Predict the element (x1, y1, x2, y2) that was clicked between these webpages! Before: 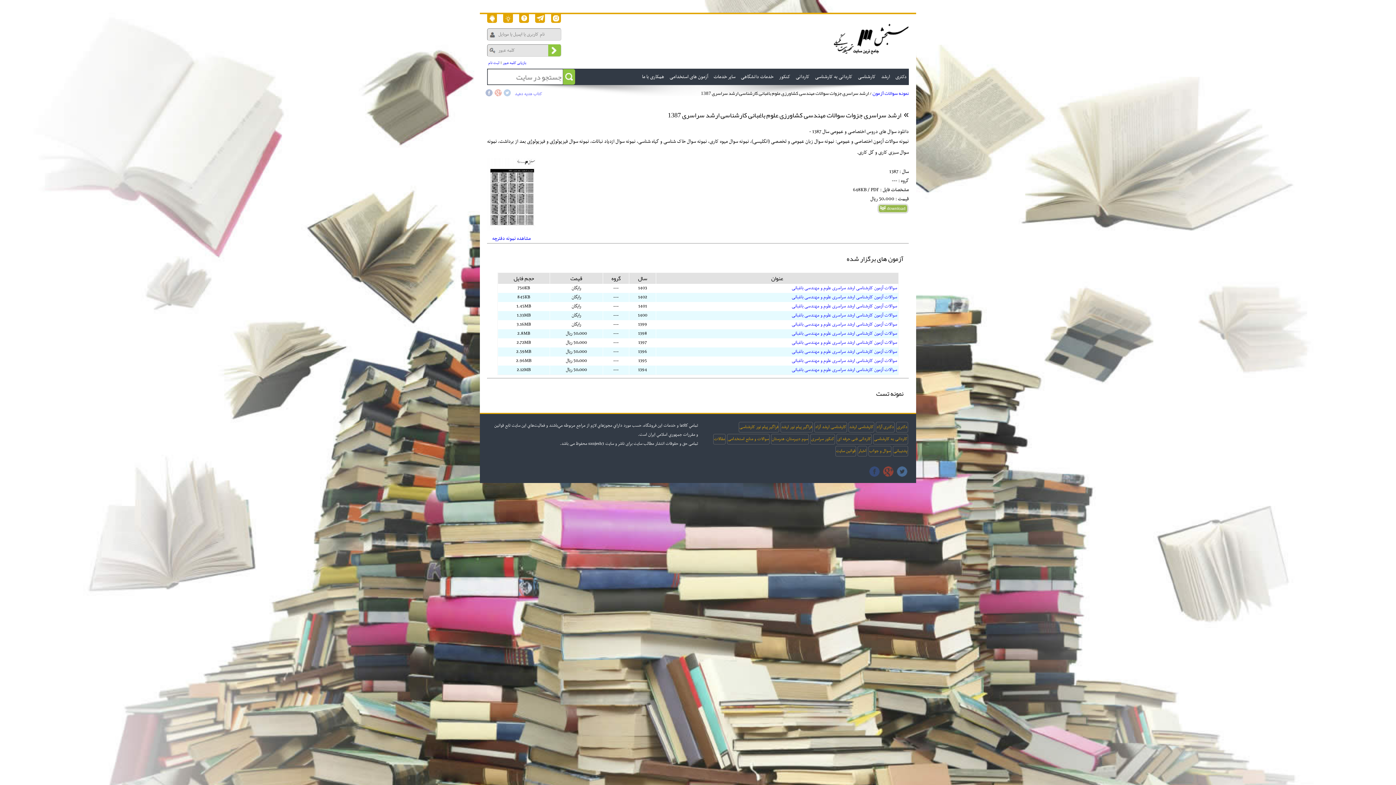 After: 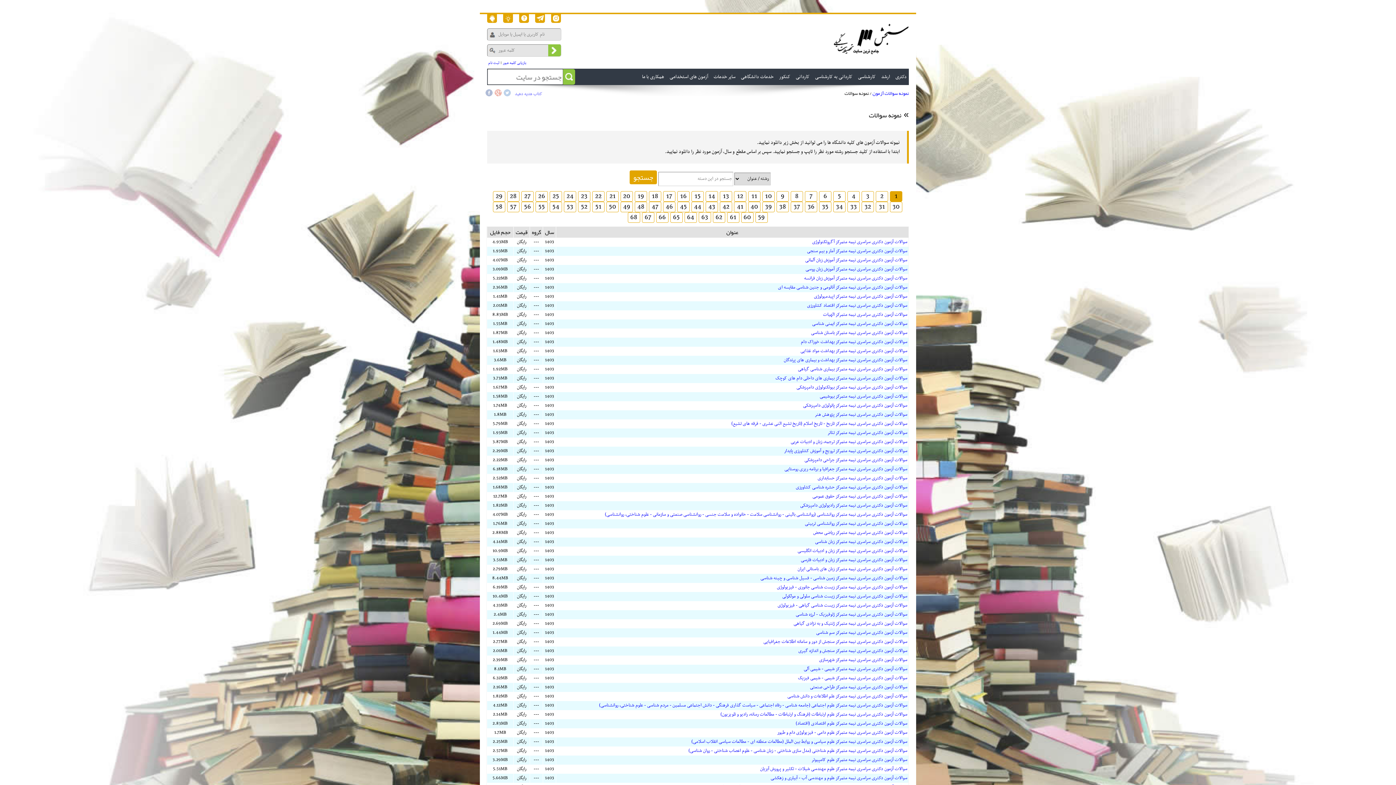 Action: bbox: (872, 88, 909, 98) label: نمونه سوالات آزمون